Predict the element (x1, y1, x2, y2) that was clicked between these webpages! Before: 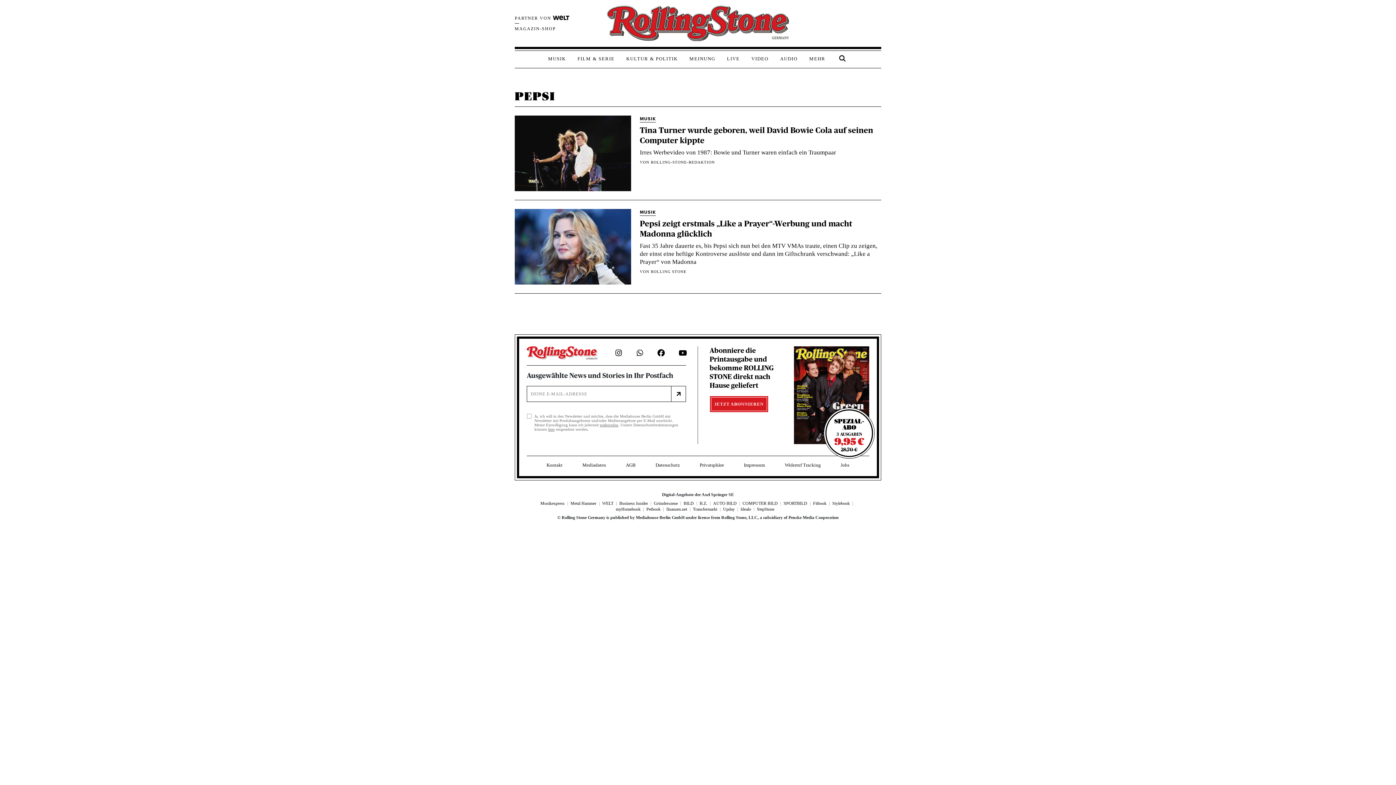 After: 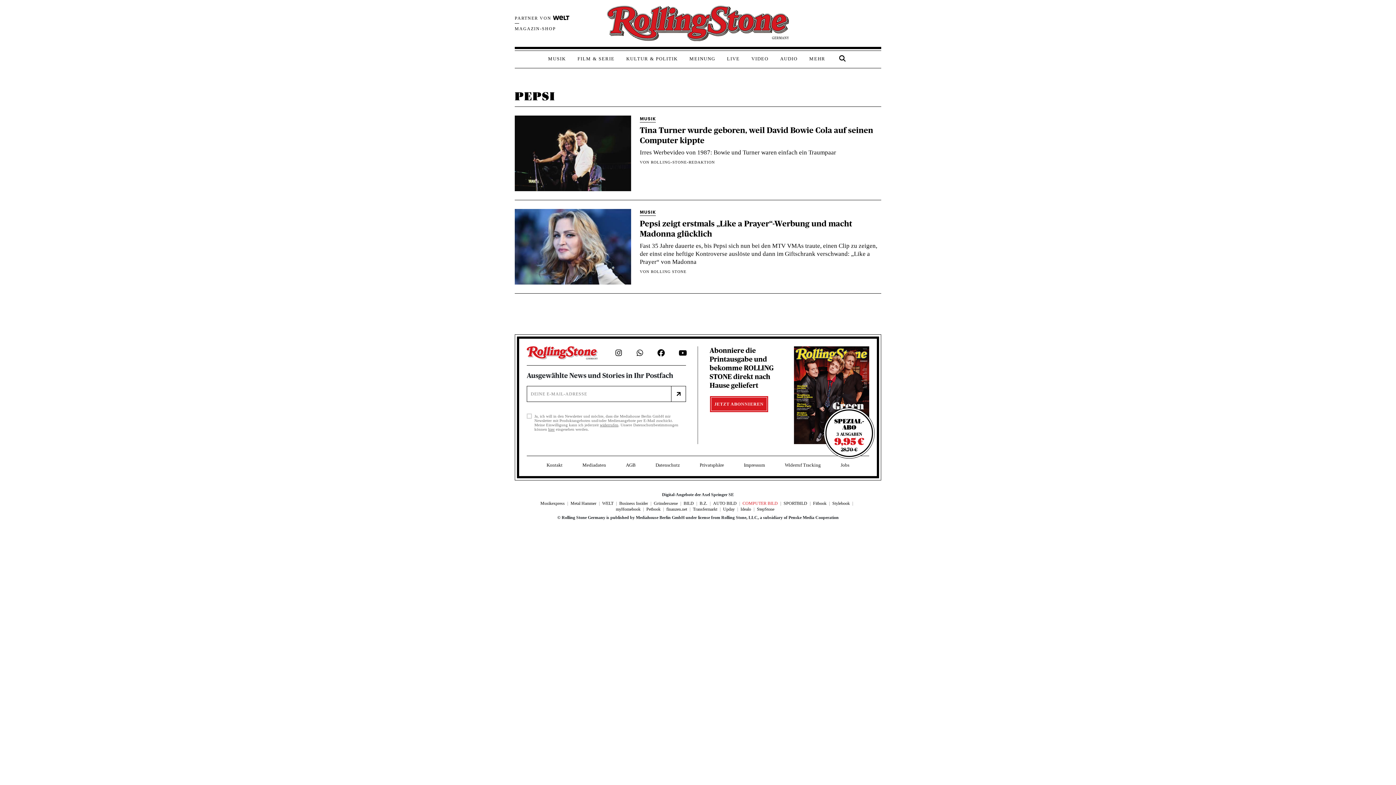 Action: bbox: (742, 501, 778, 506) label: COMPUTER BILD